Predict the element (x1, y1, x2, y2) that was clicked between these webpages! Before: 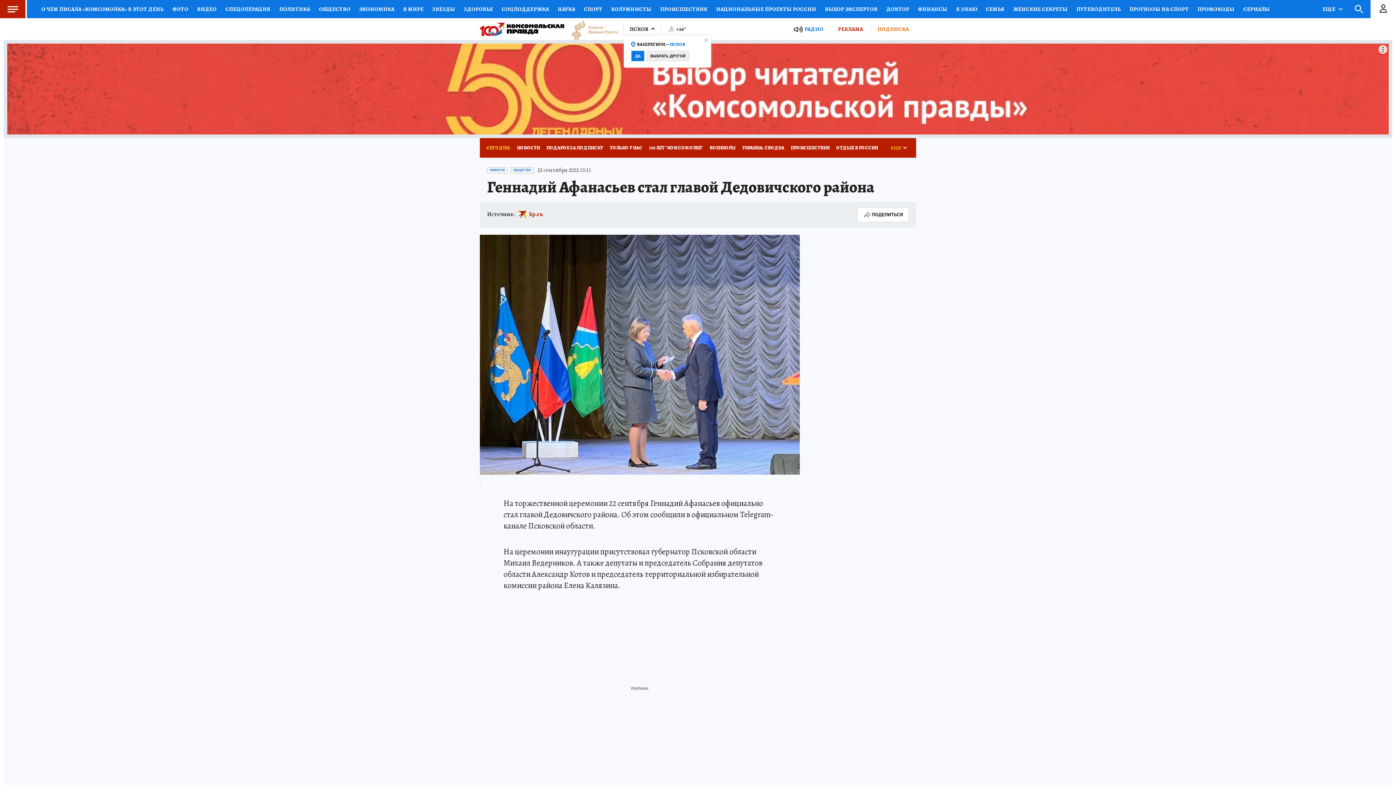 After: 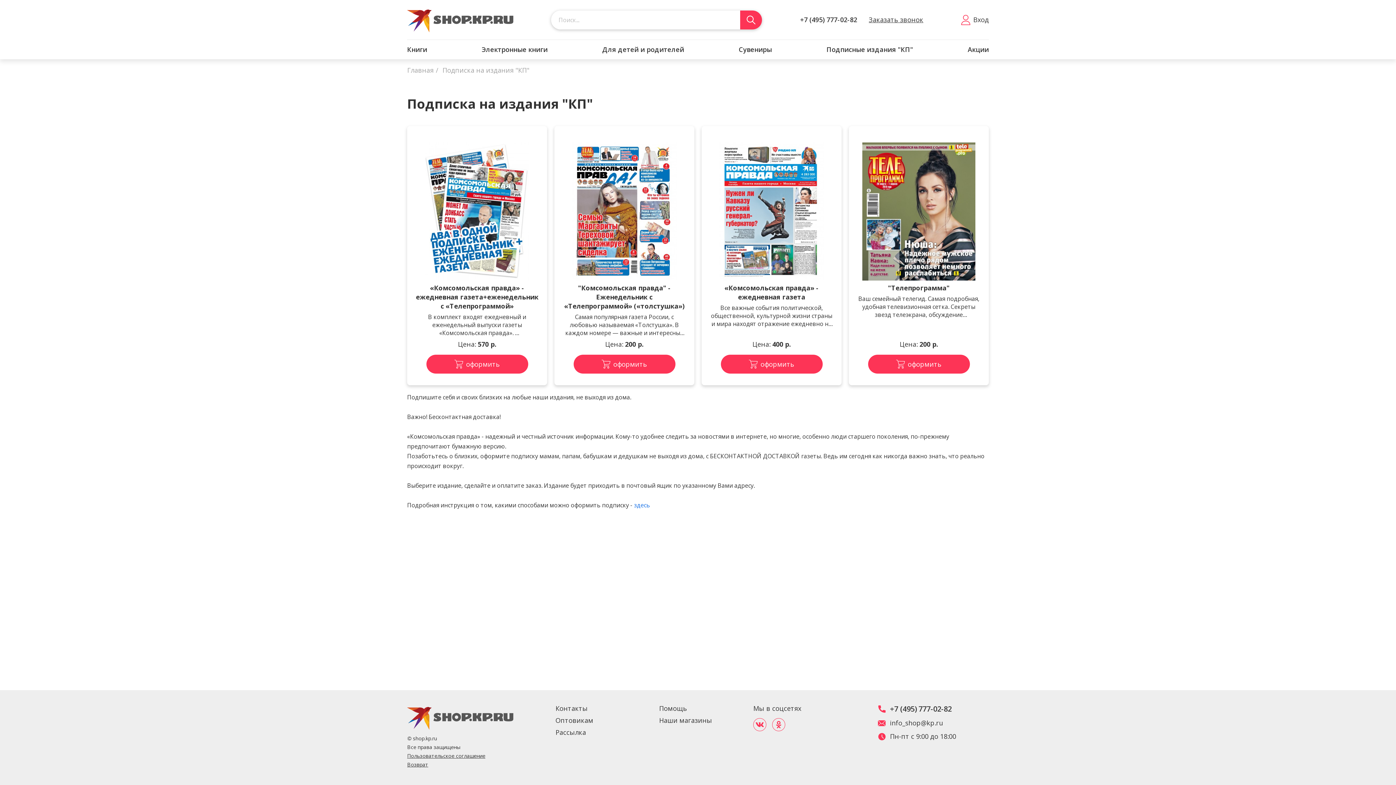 Action: bbox: (870, 23, 916, 35) label: ПОДПИСКА